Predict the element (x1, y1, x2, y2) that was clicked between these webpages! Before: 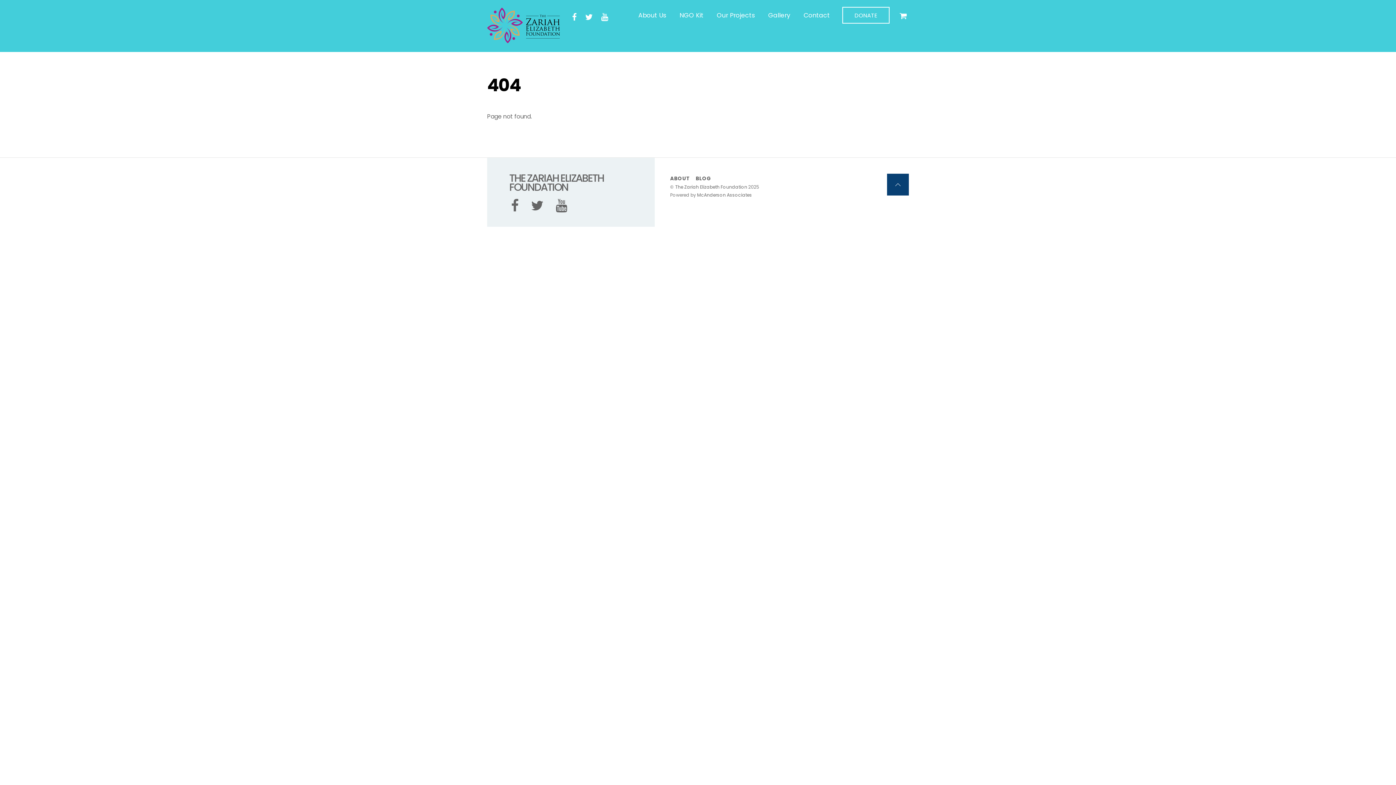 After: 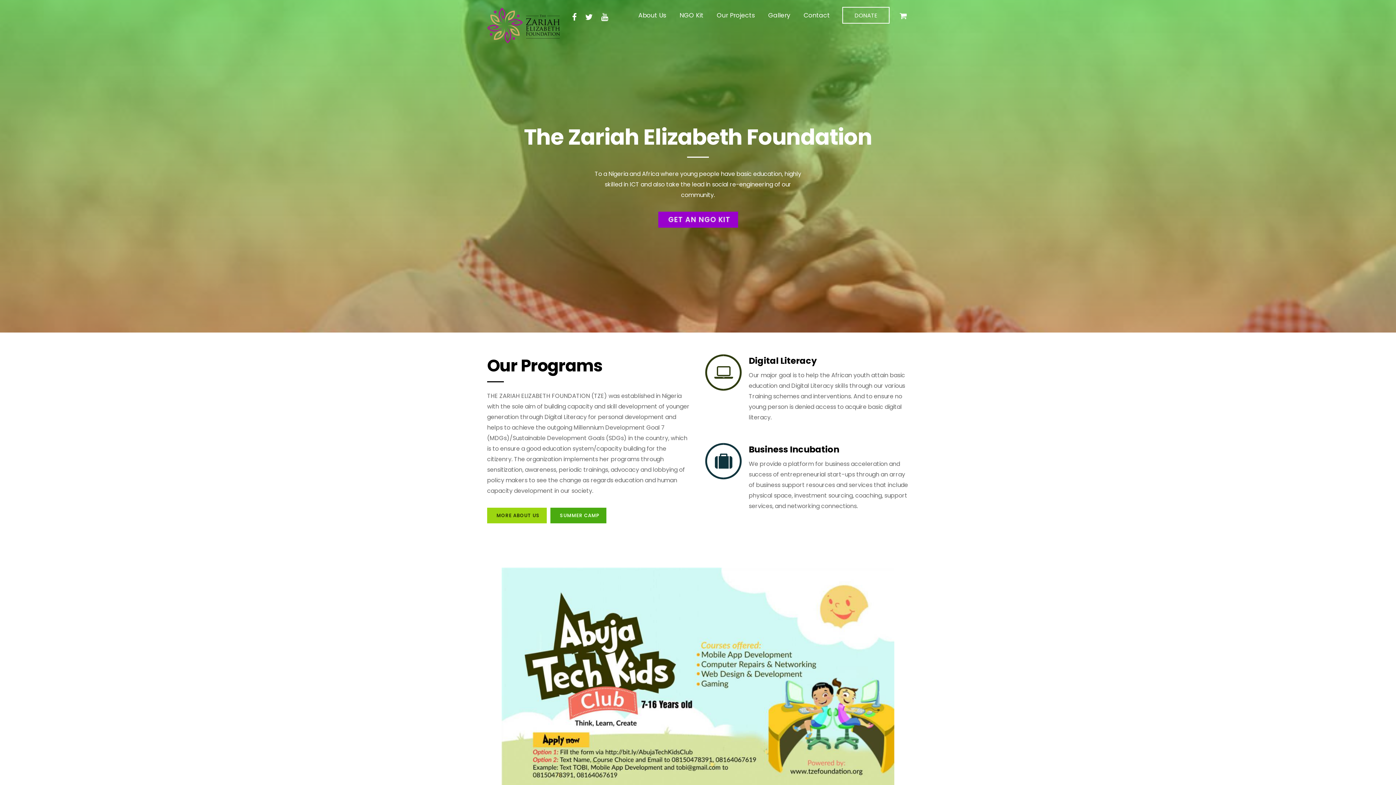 Action: bbox: (509, 170, 603, 194) label: THE ZARIAH ELIZABETH FOUNDATION